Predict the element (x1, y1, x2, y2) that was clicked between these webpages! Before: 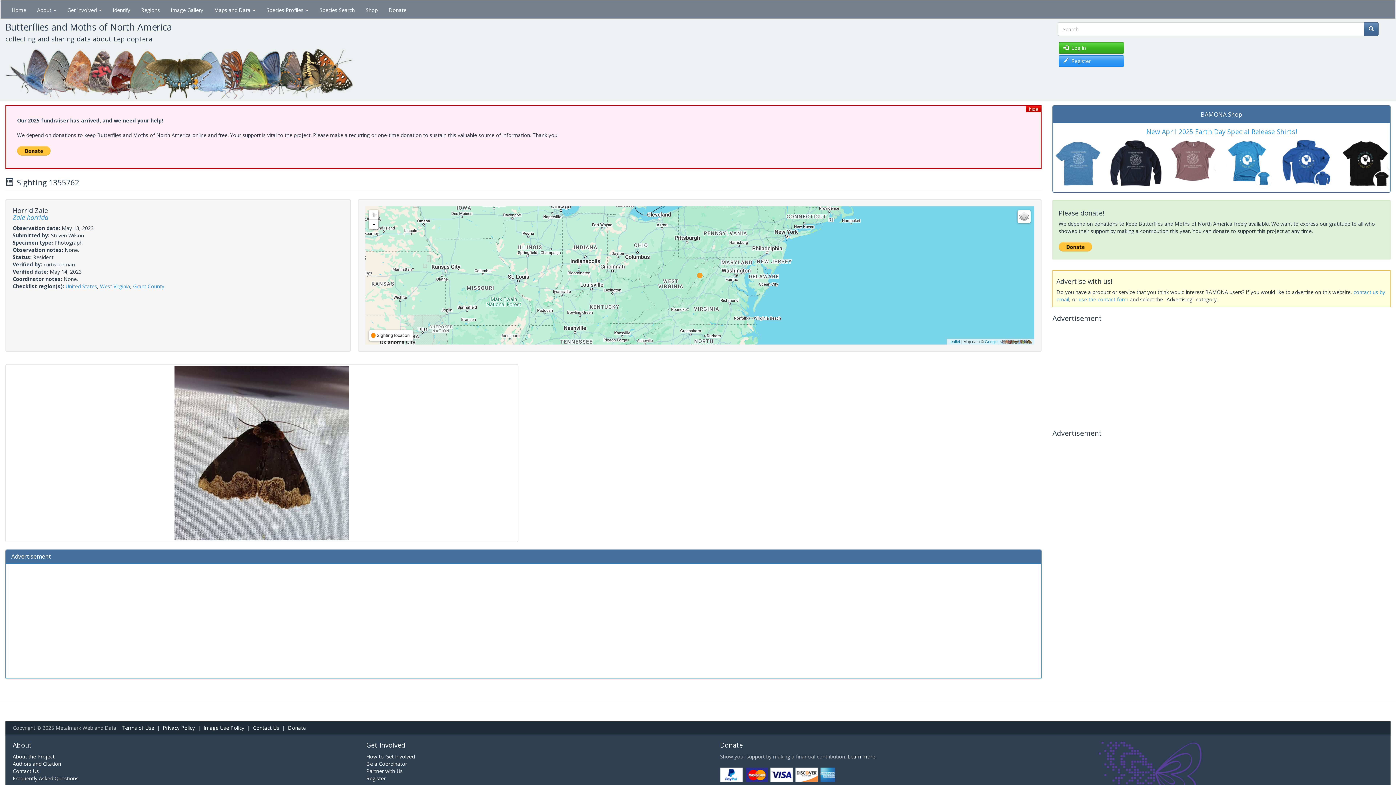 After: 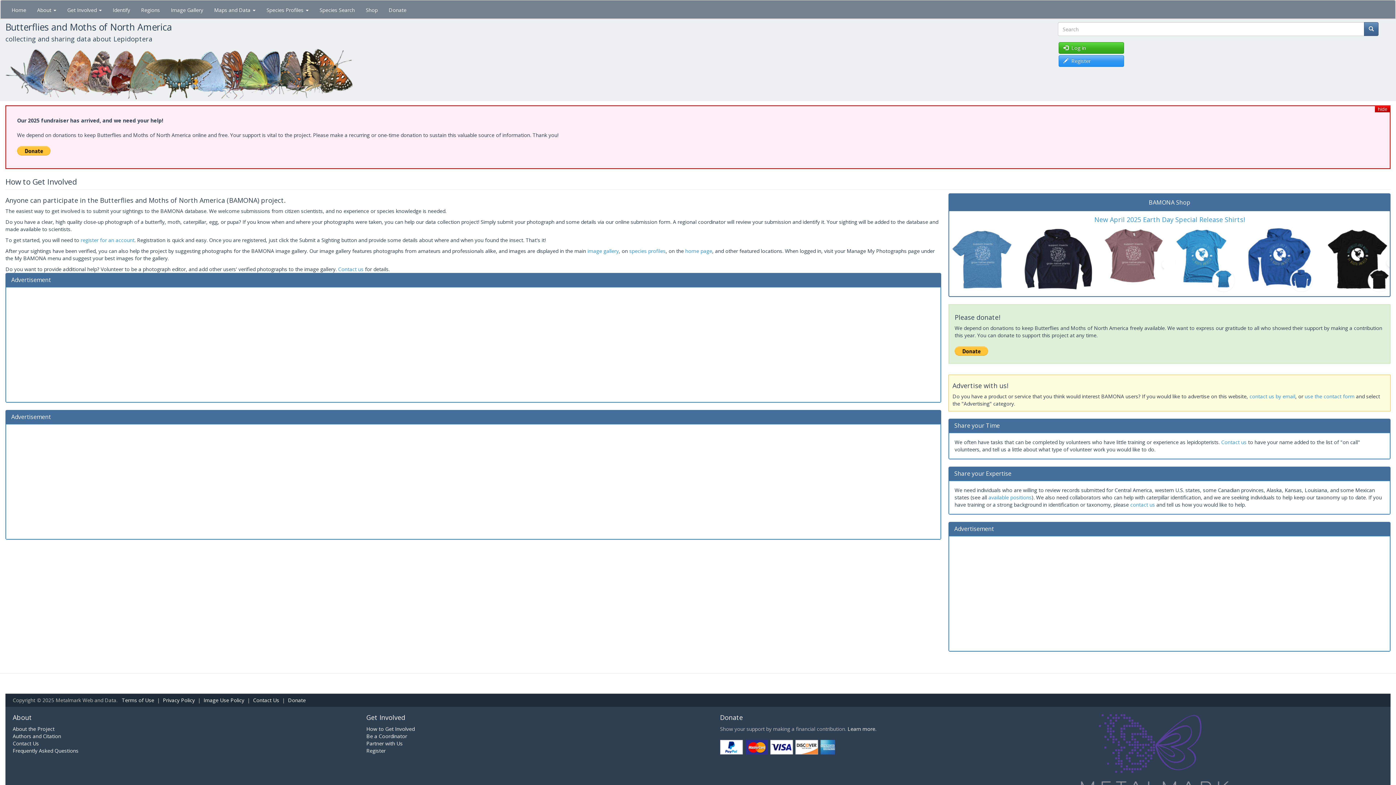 Action: bbox: (366, 753, 414, 760) label: How to Get Involved